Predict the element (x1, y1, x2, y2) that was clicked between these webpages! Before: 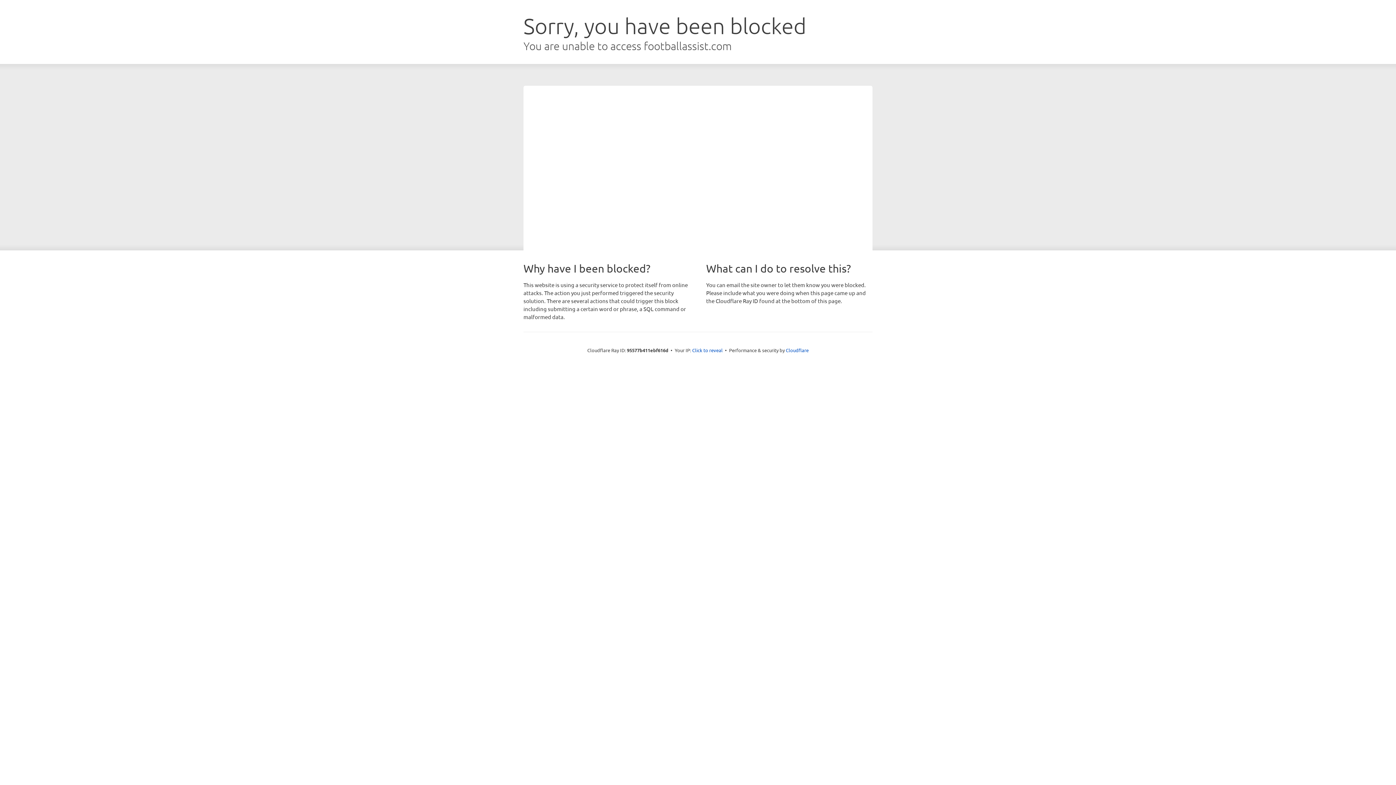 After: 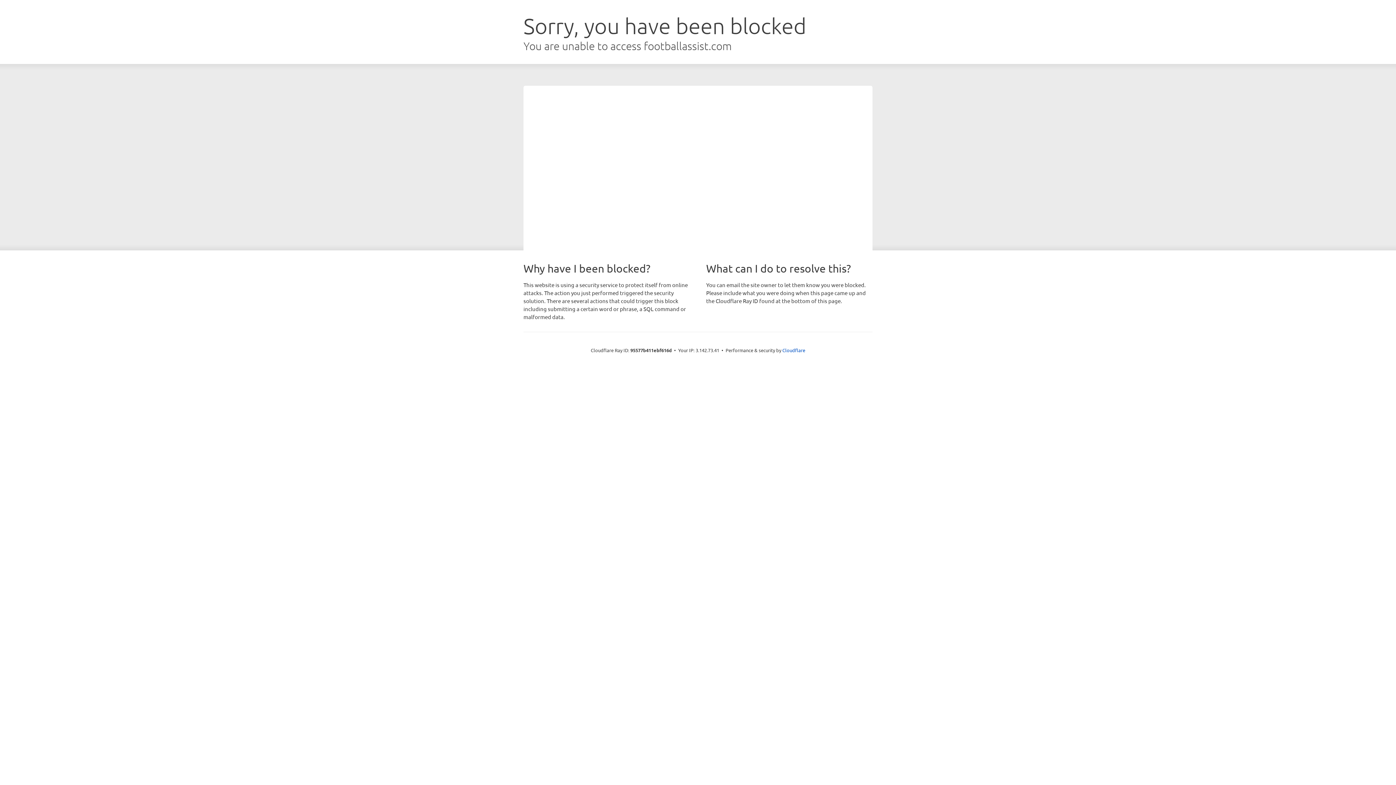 Action: bbox: (692, 346, 722, 353) label: Click to reveal